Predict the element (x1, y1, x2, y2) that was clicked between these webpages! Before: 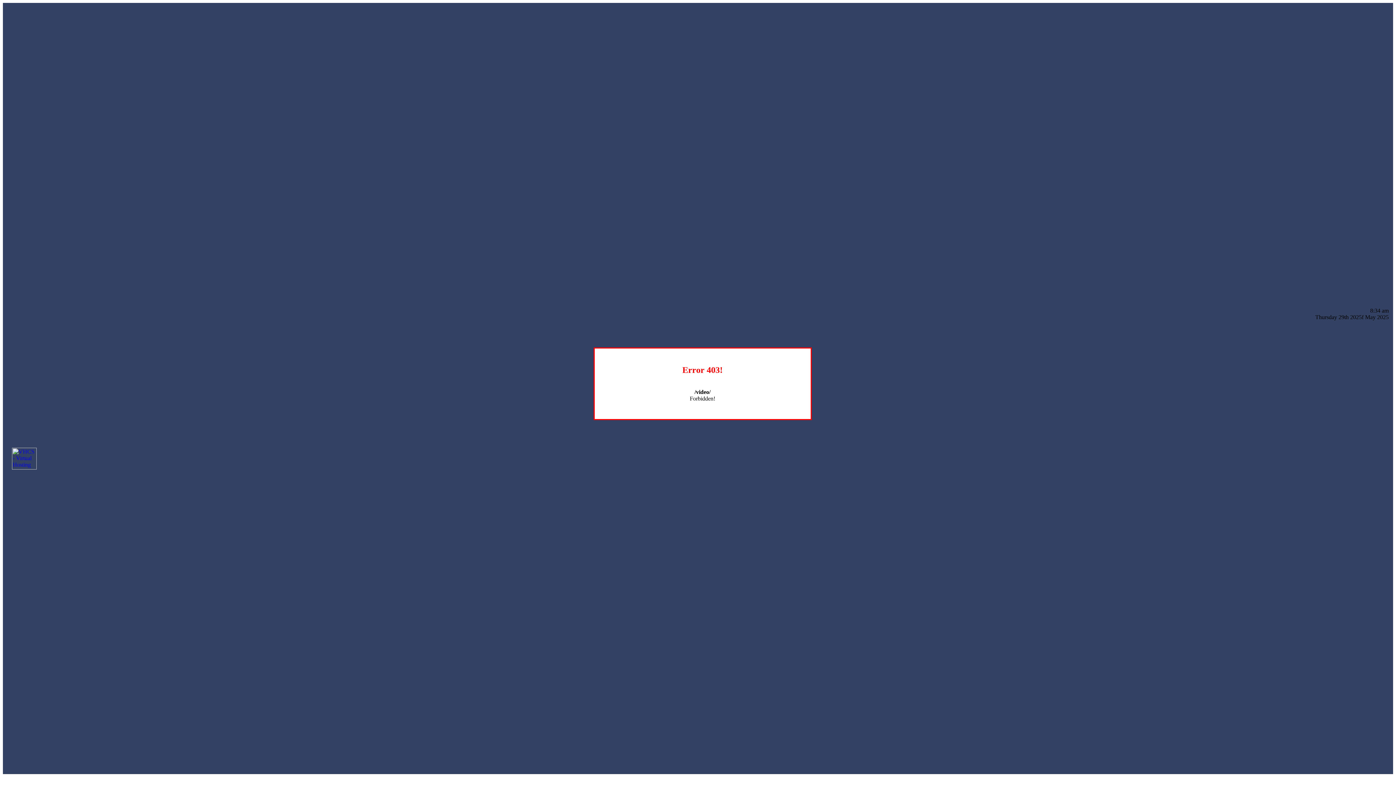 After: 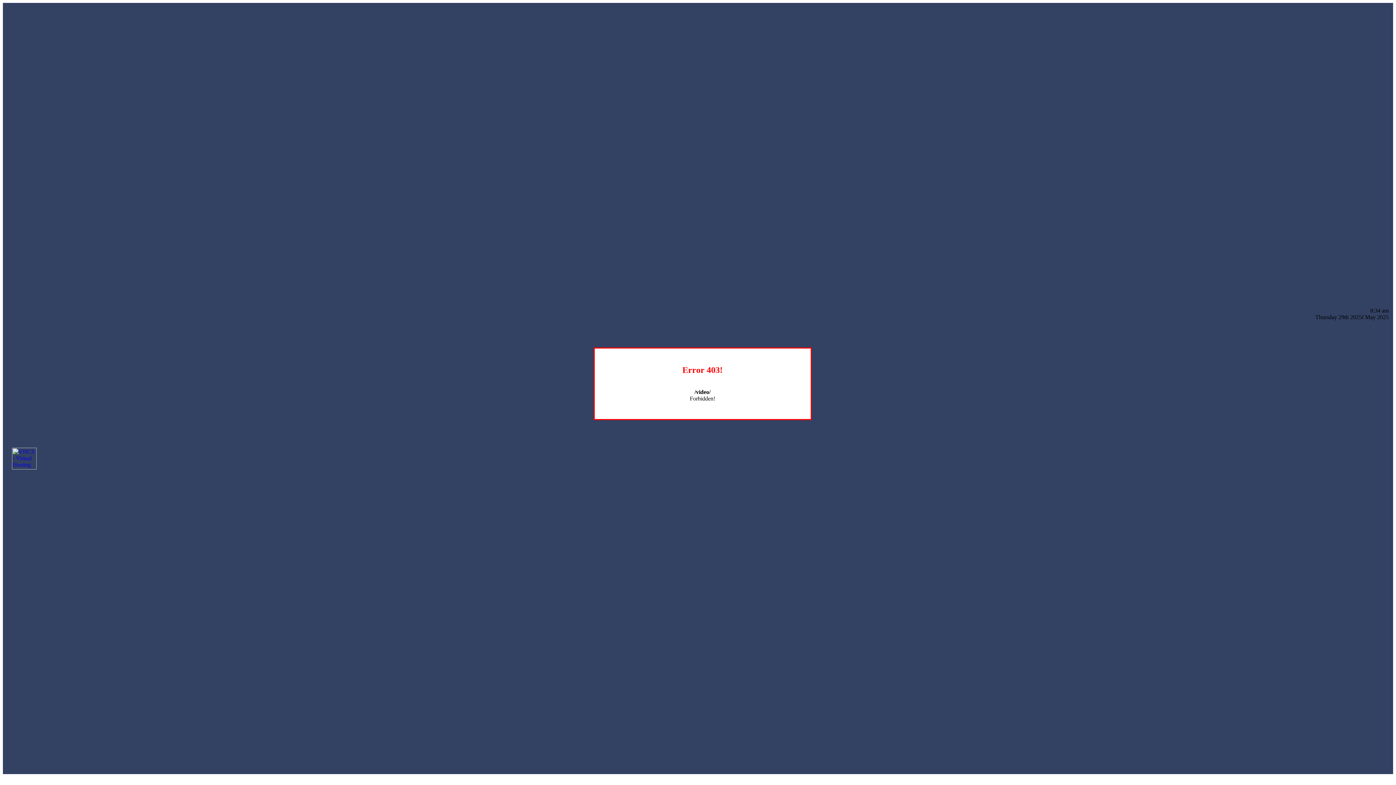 Action: bbox: (12, 464, 36, 470)